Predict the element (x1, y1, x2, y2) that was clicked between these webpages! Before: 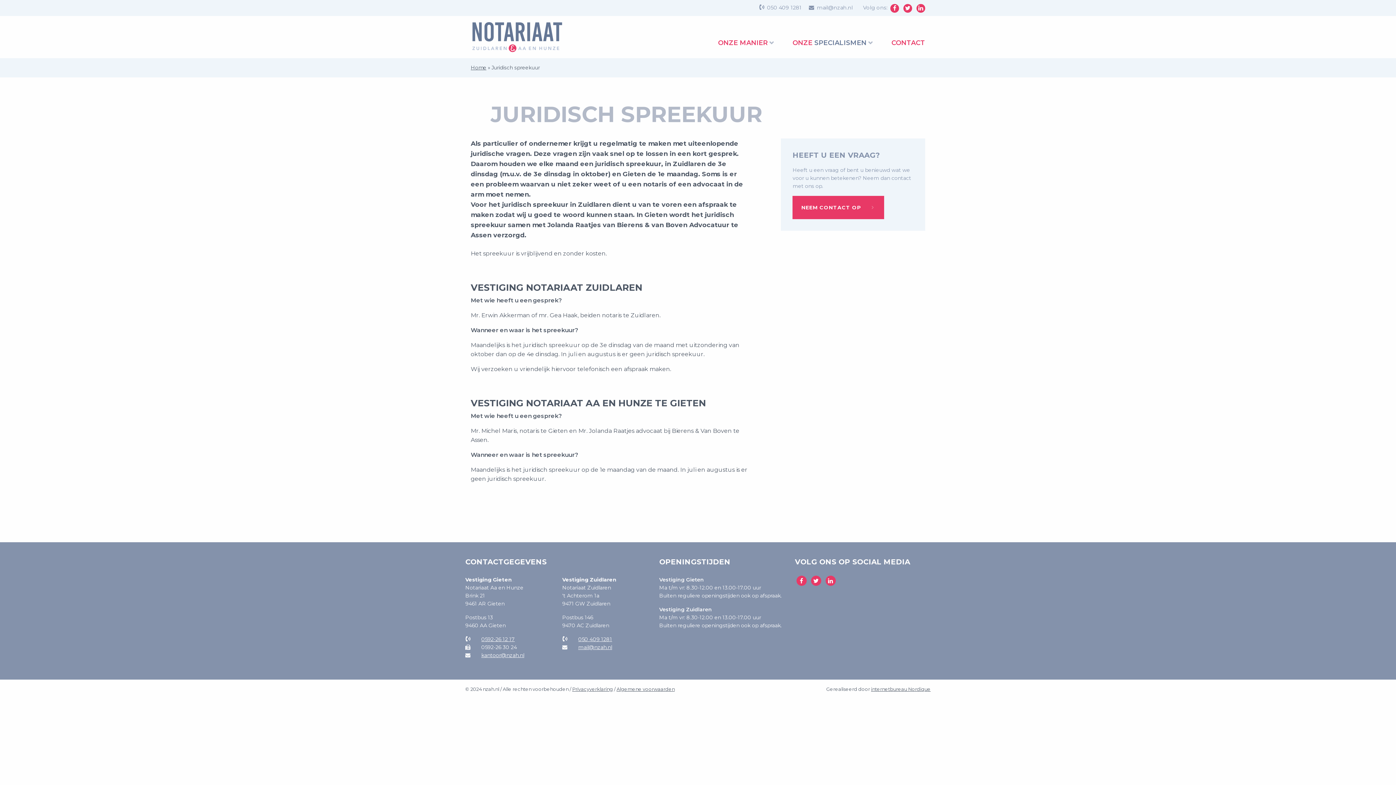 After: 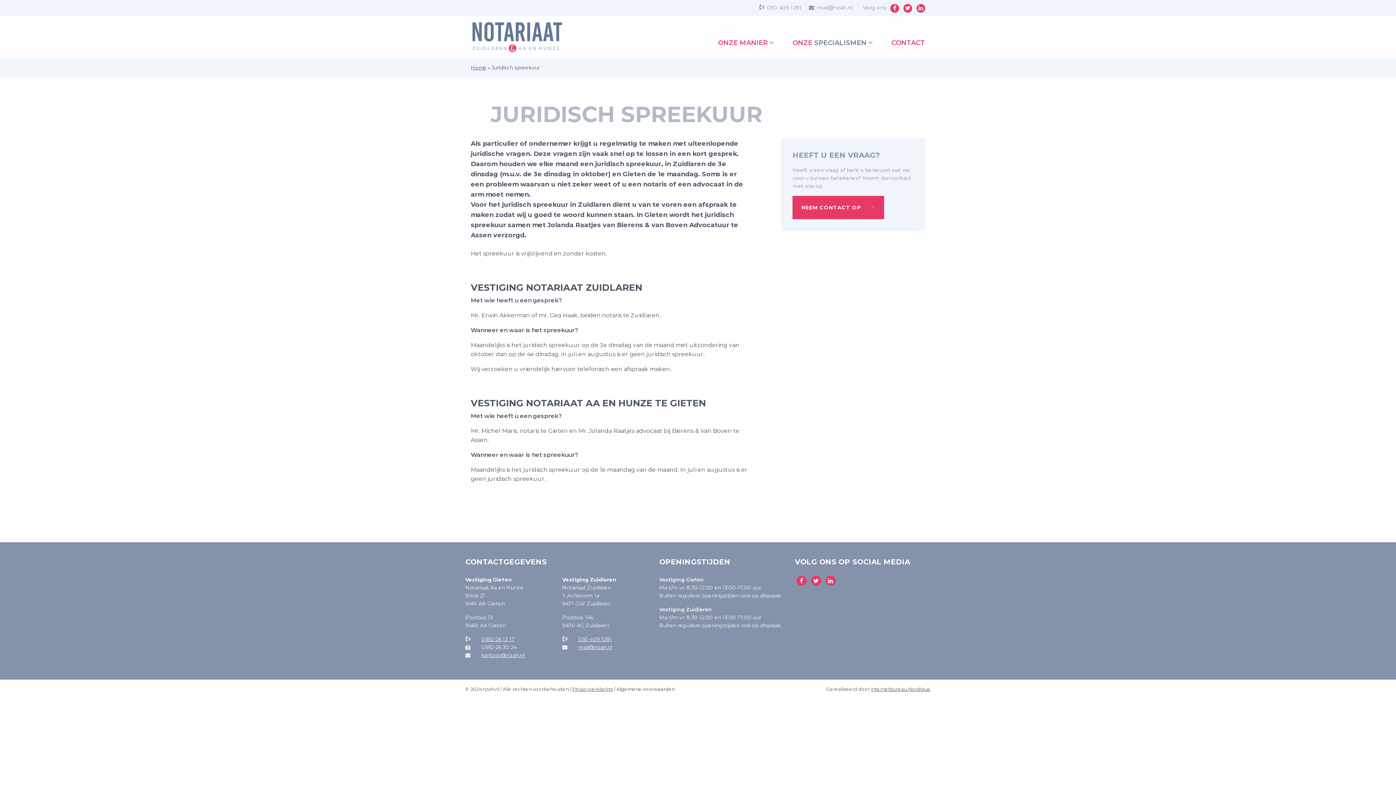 Action: label: Algemene voorwaarden bbox: (616, 686, 674, 692)